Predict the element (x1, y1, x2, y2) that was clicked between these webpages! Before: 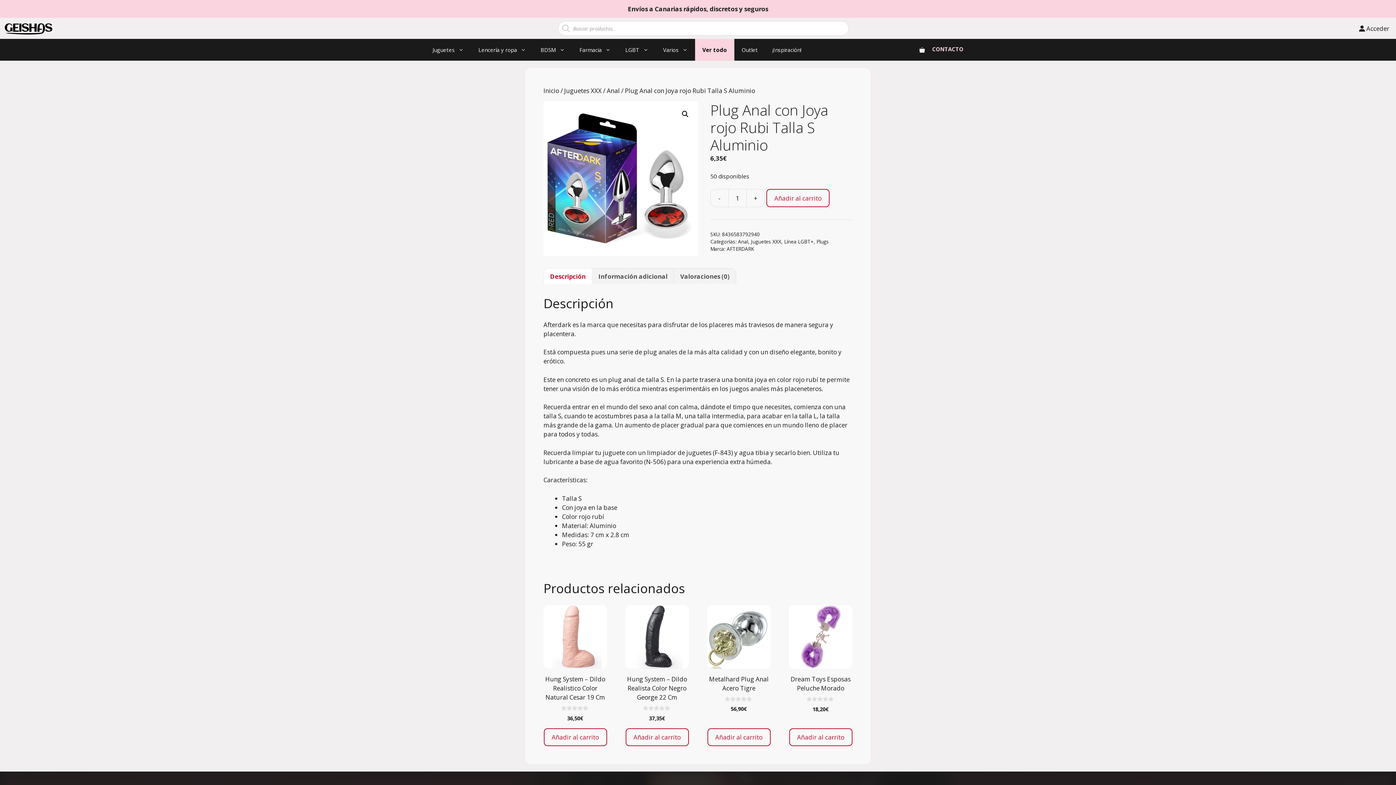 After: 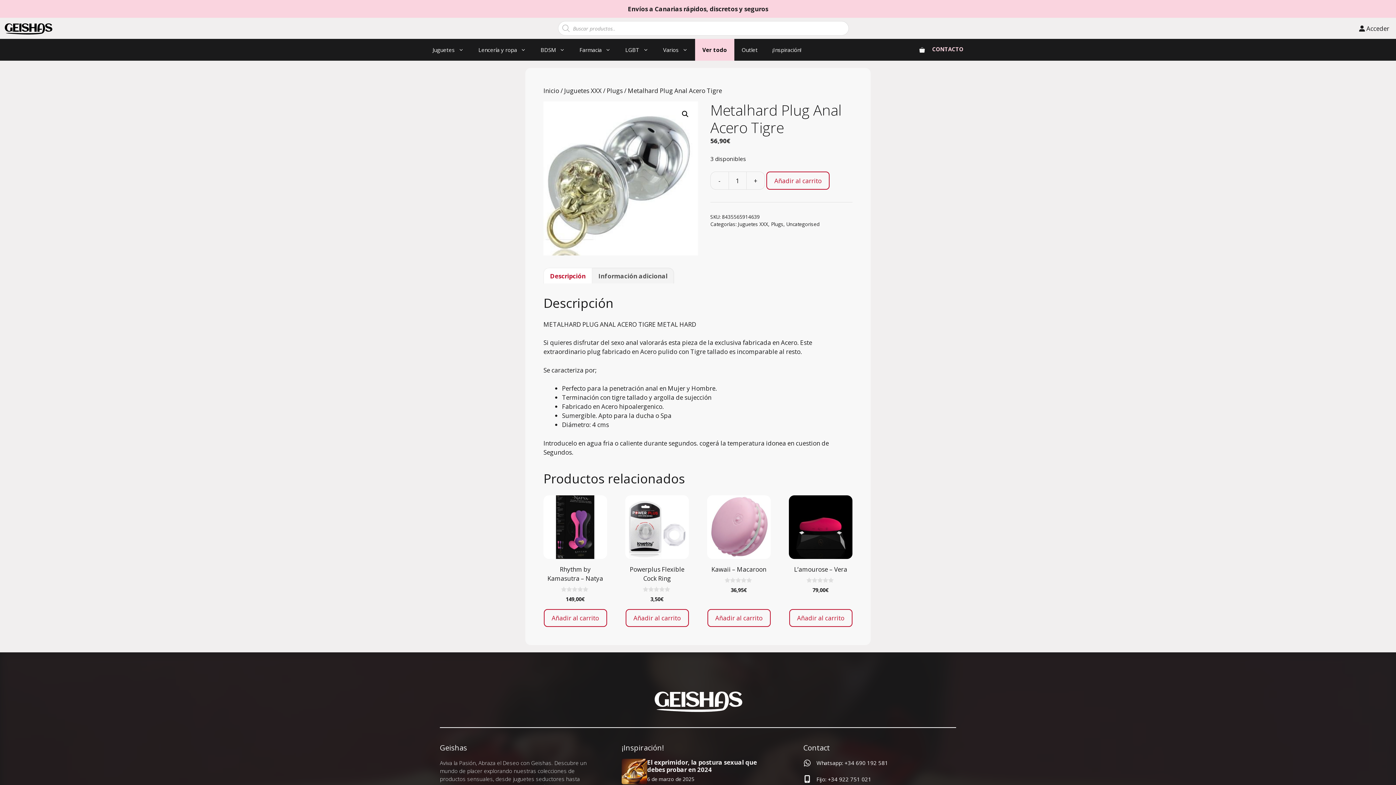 Action: bbox: (707, 605, 770, 713) label: Metalhard Plug Anal Acero Tigre
0
de 5
56,90€